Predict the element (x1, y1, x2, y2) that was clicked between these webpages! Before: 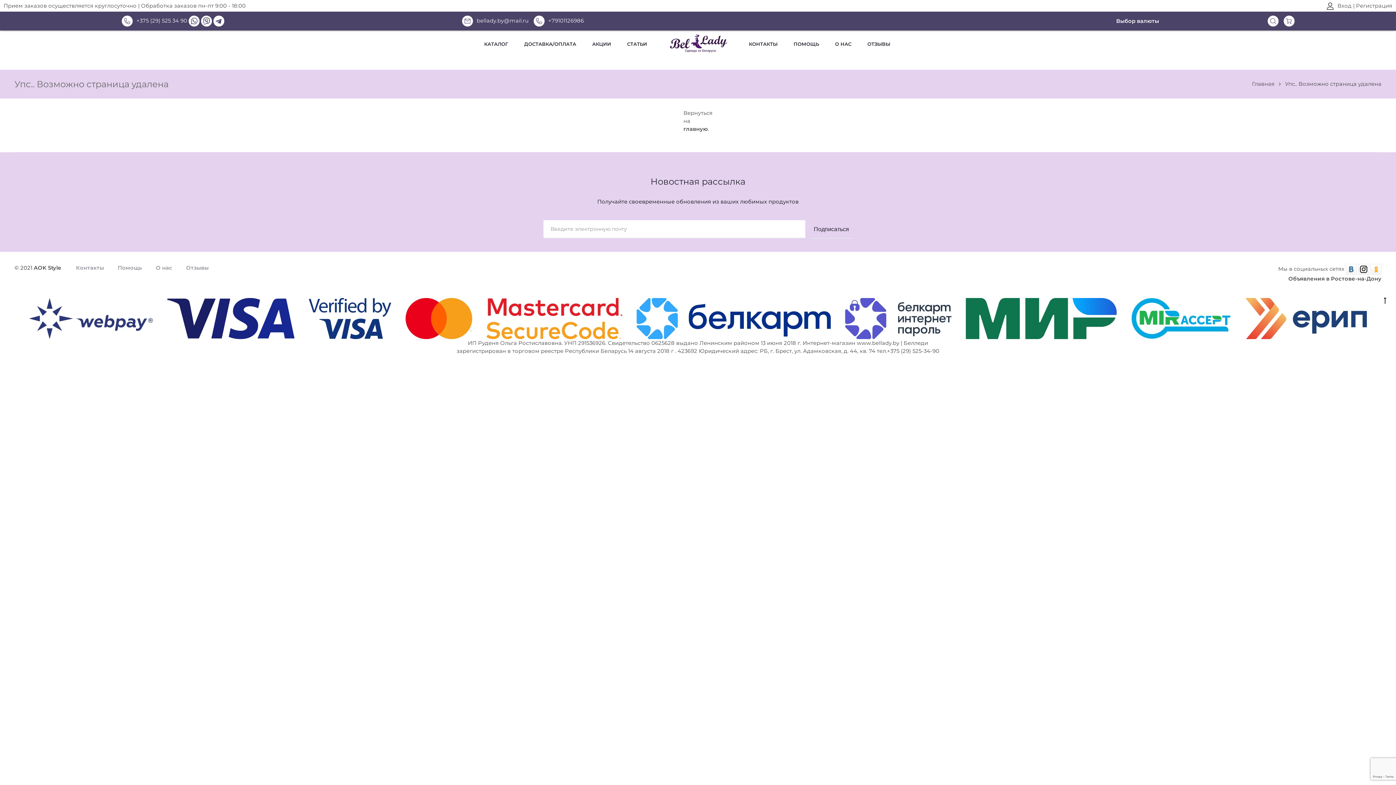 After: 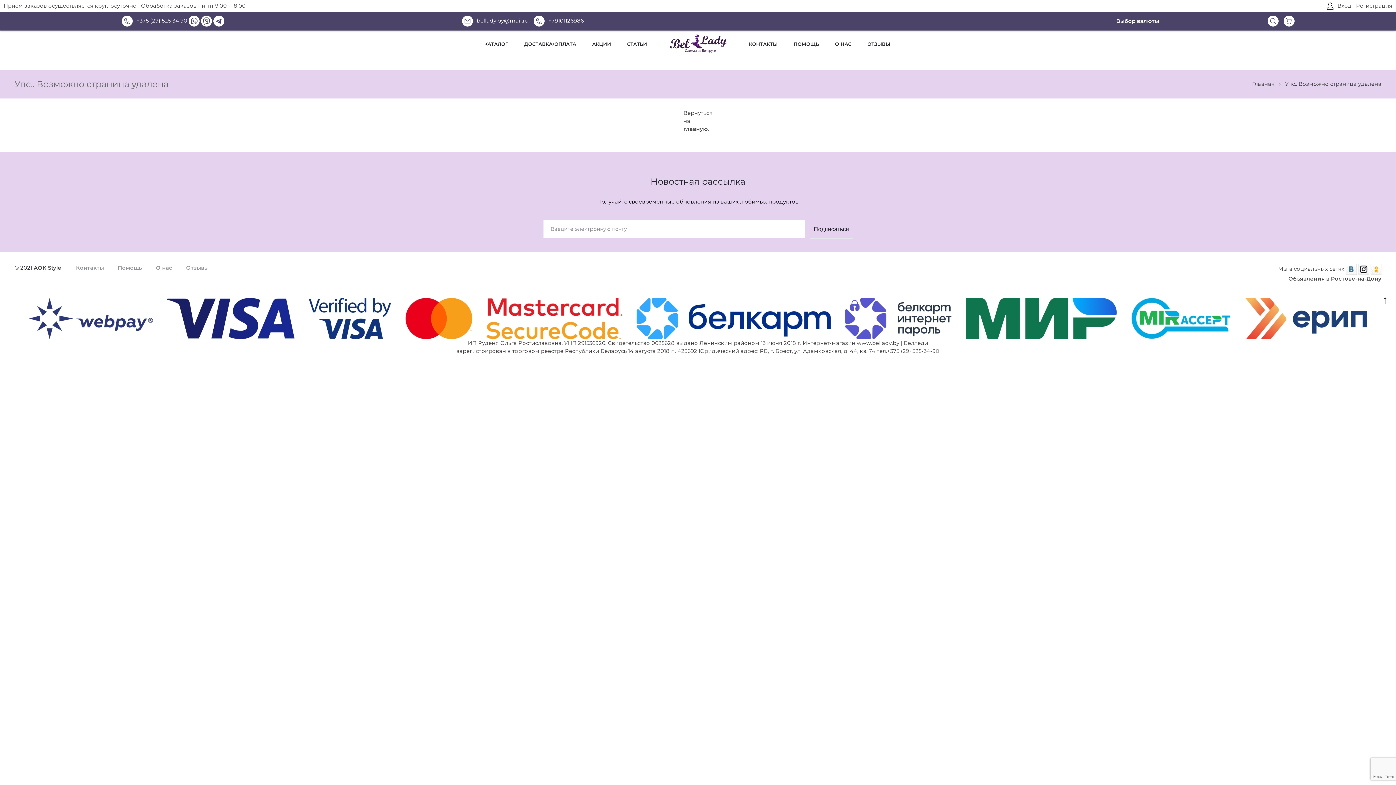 Action: bbox: (121, 17, 187, 24) label: +375 (29) 525 34 90